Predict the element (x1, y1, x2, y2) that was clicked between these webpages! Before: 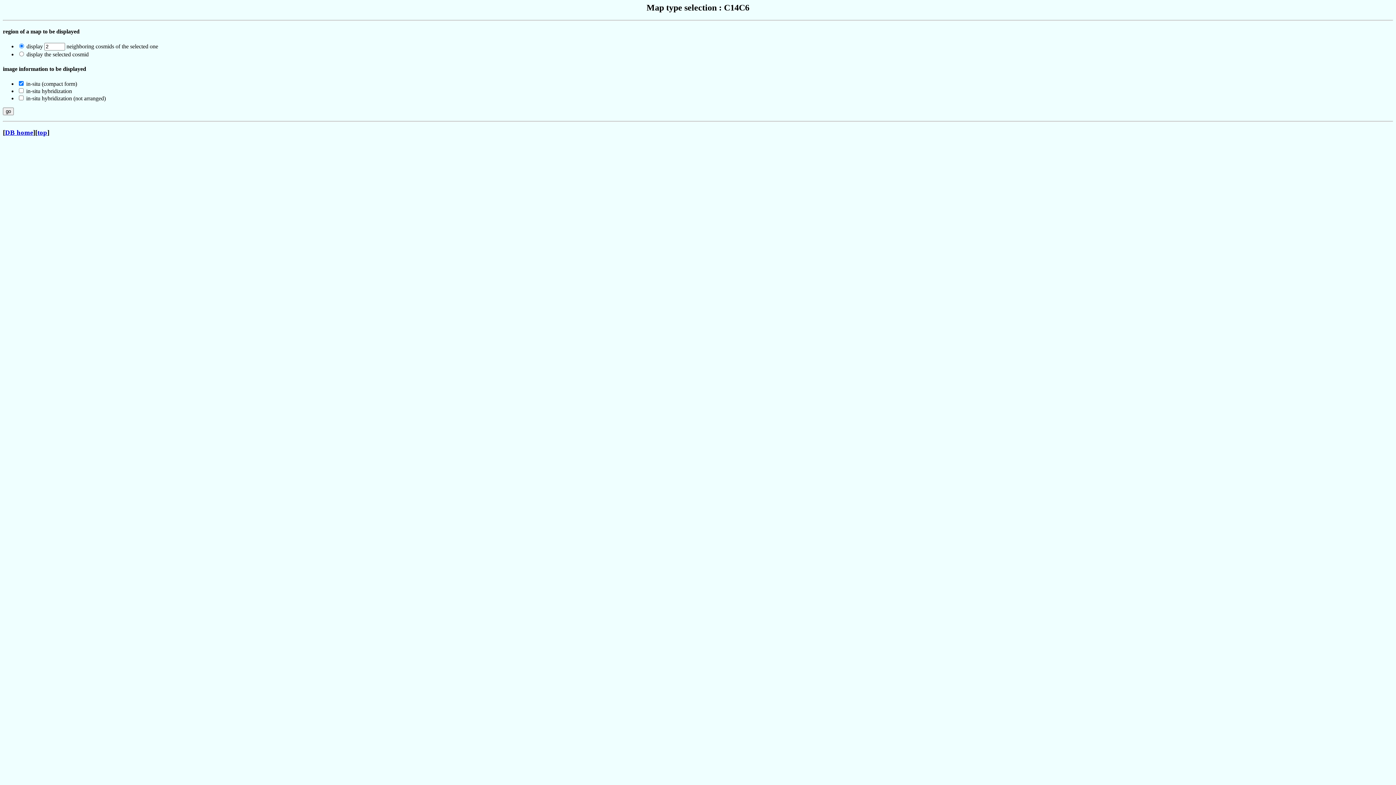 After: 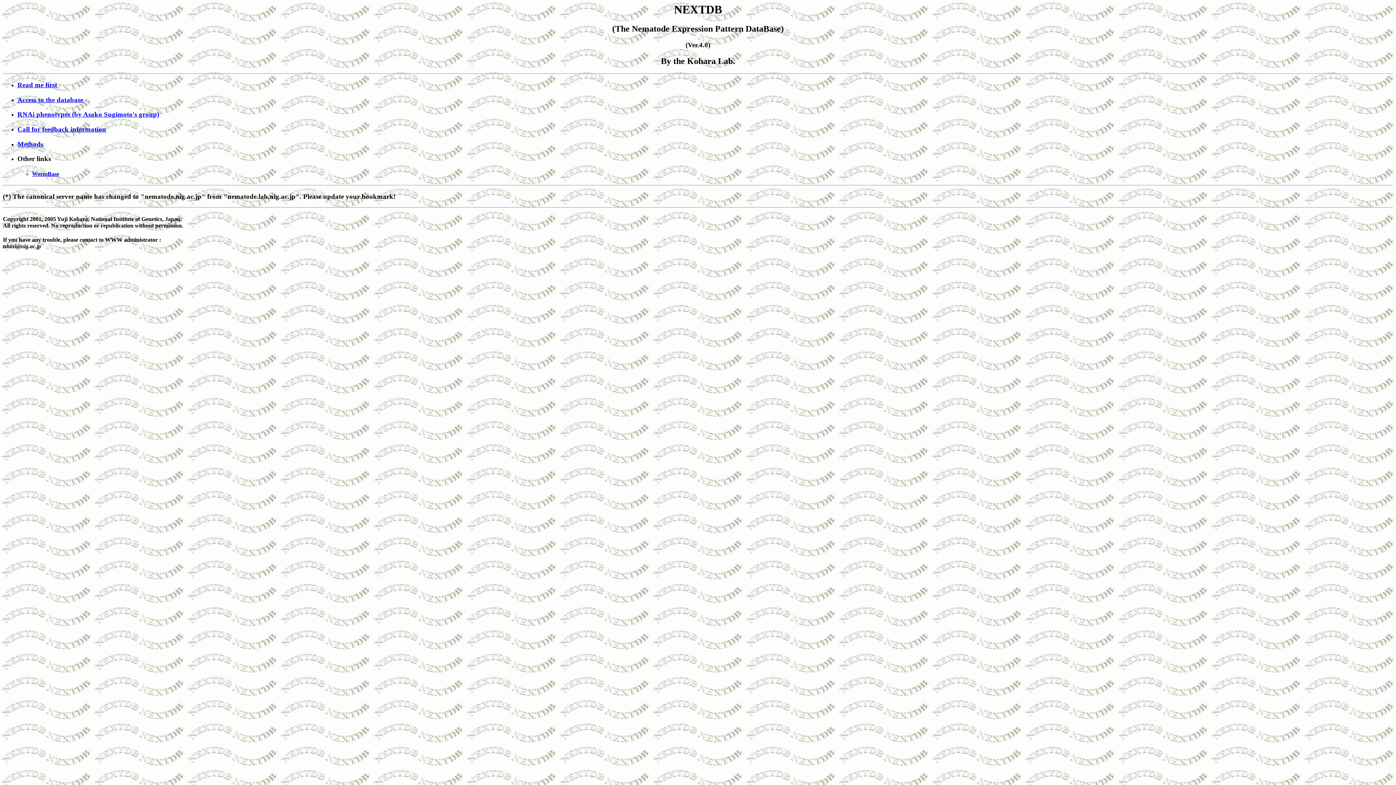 Action: bbox: (37, 128, 47, 136) label: top